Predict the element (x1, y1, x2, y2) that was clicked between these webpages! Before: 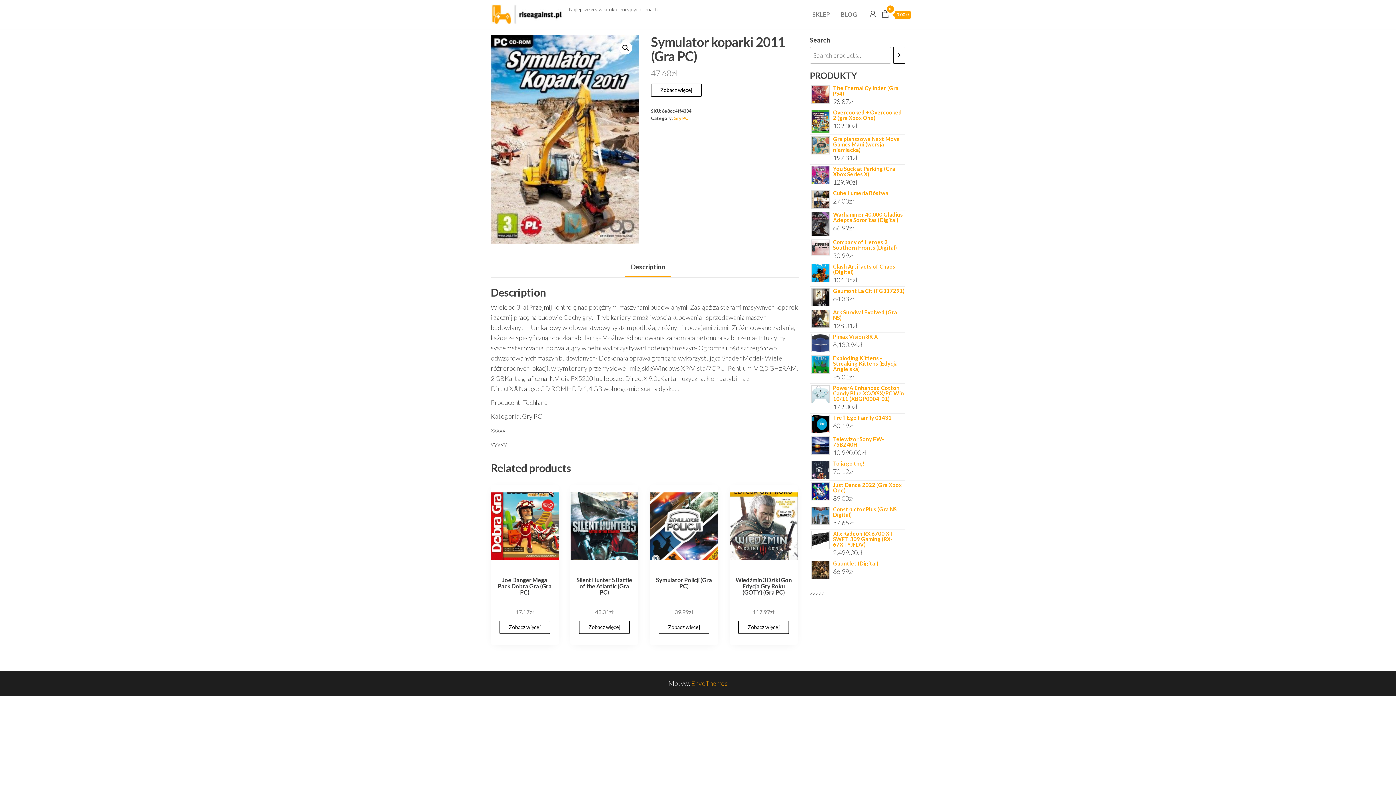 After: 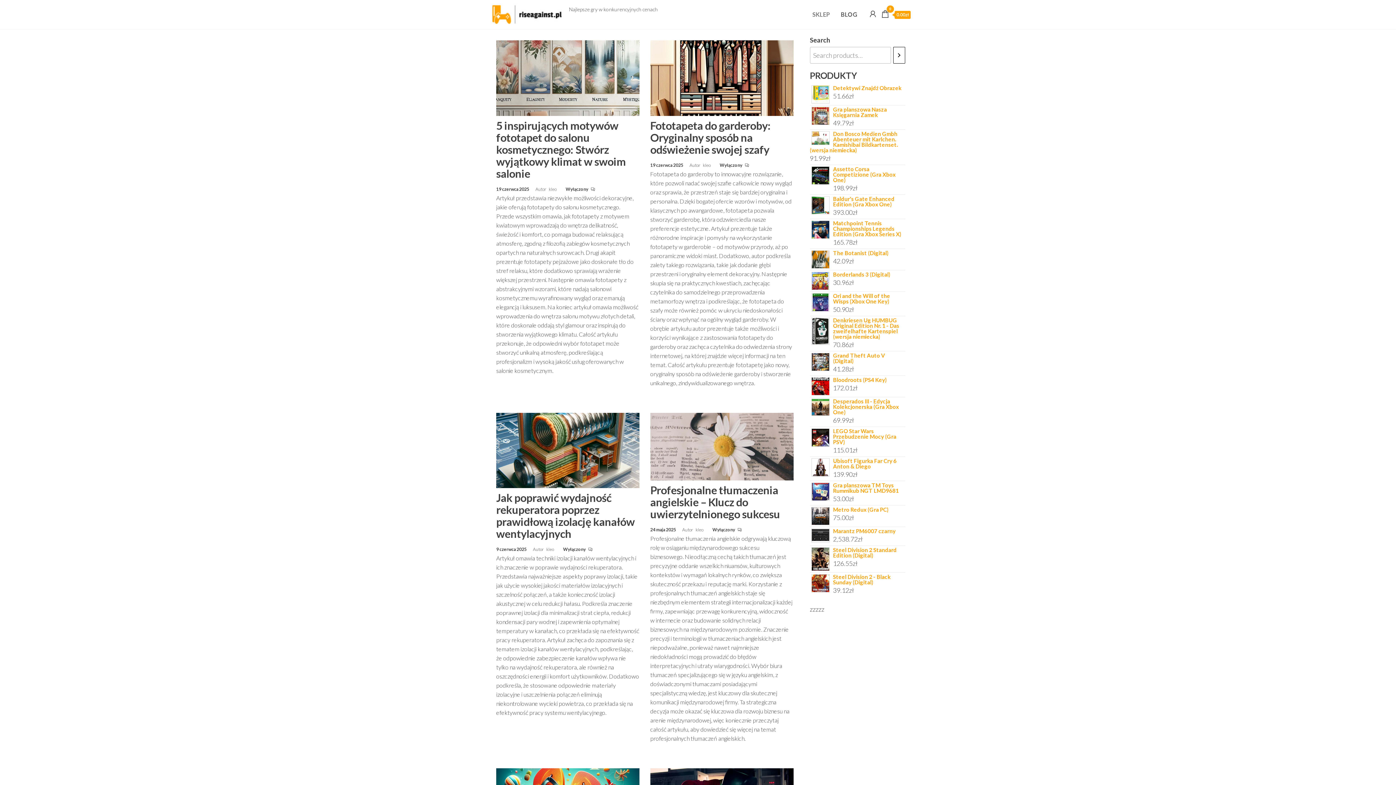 Action: bbox: (835, 5, 862, 23) label: BLOG